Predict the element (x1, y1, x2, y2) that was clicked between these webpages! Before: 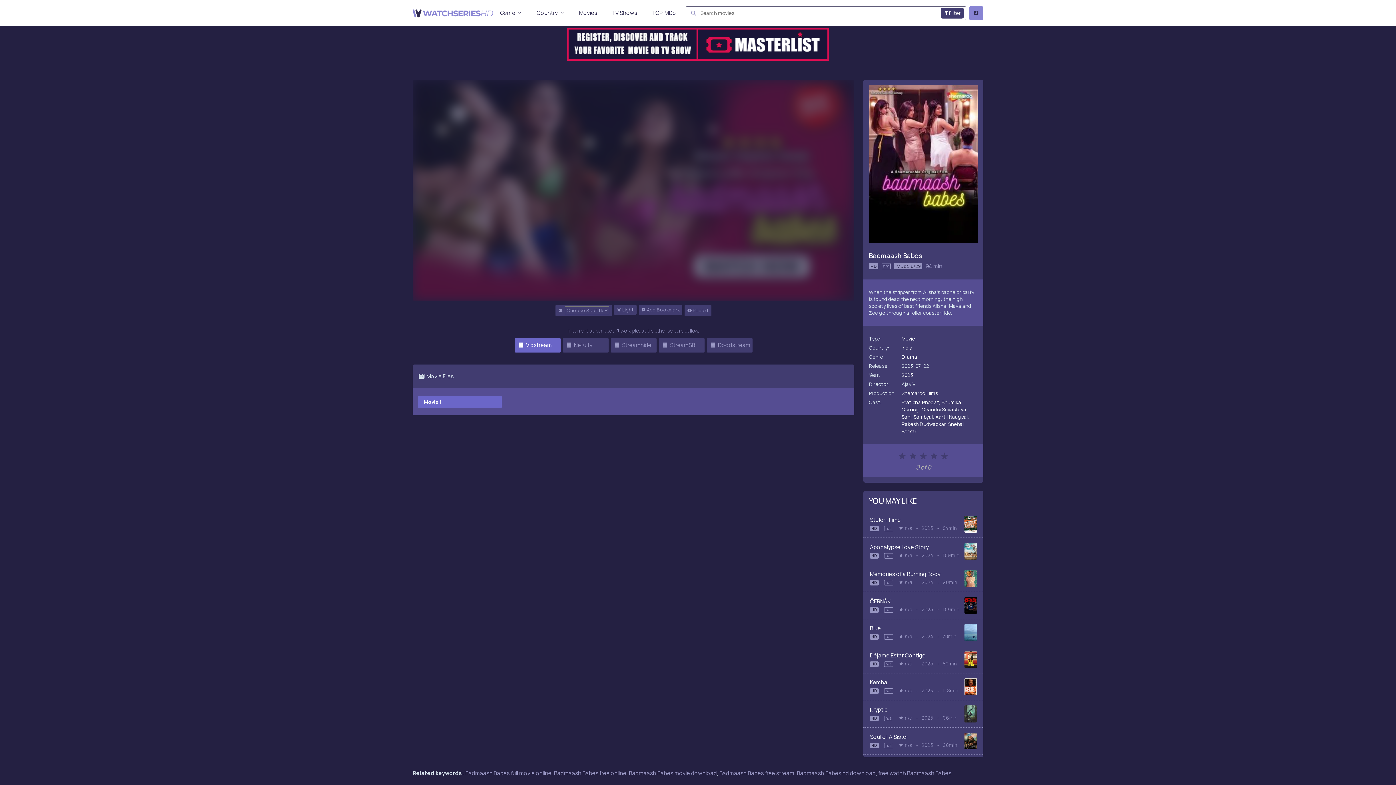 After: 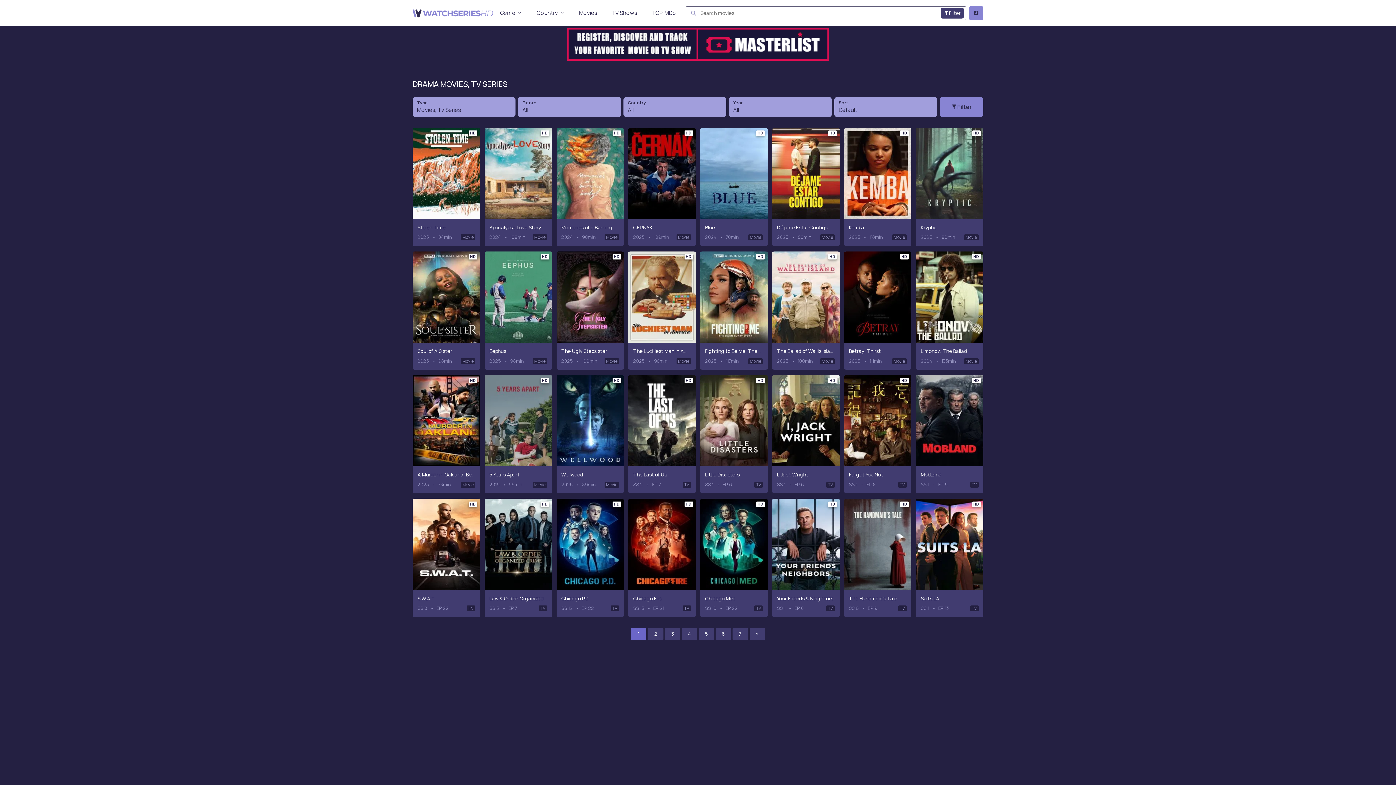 Action: label: Drama bbox: (901, 353, 917, 360)